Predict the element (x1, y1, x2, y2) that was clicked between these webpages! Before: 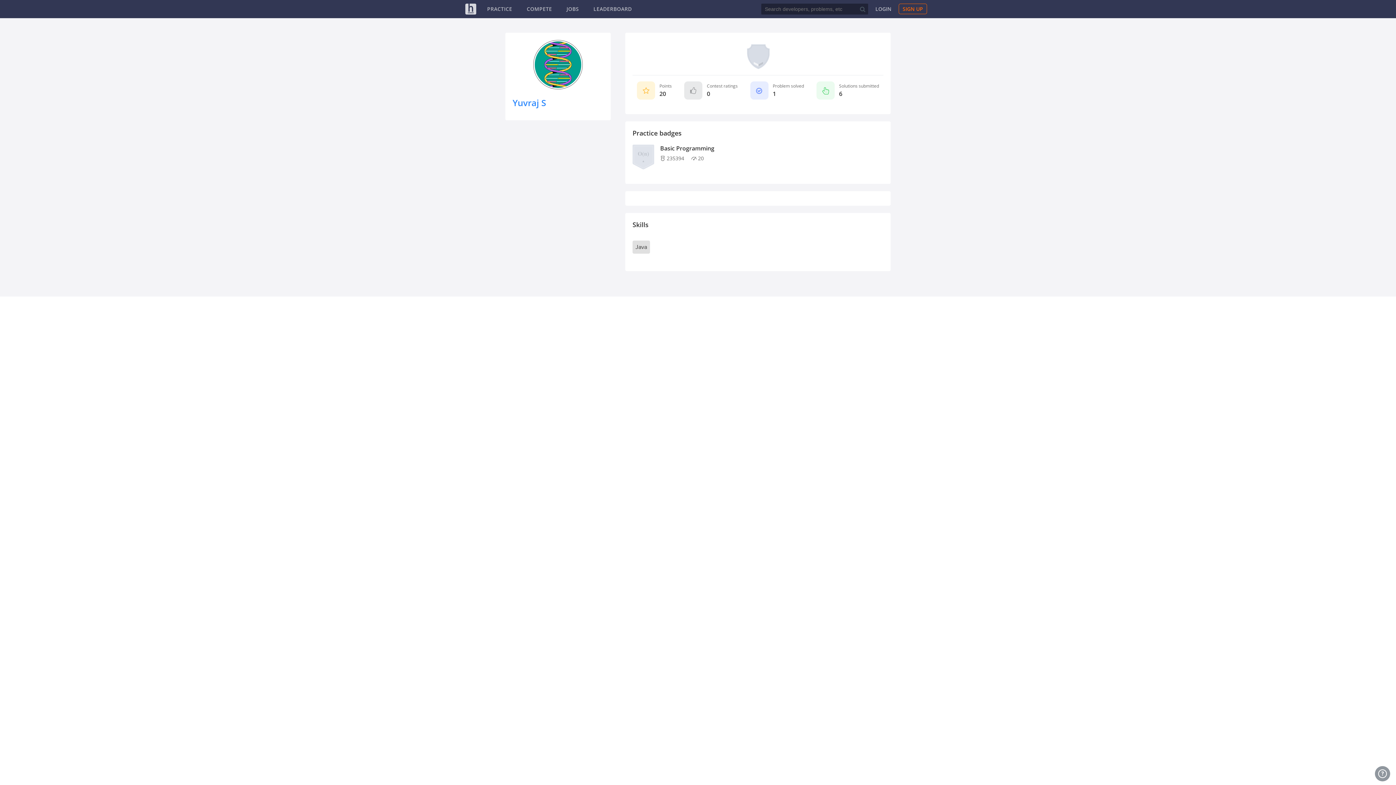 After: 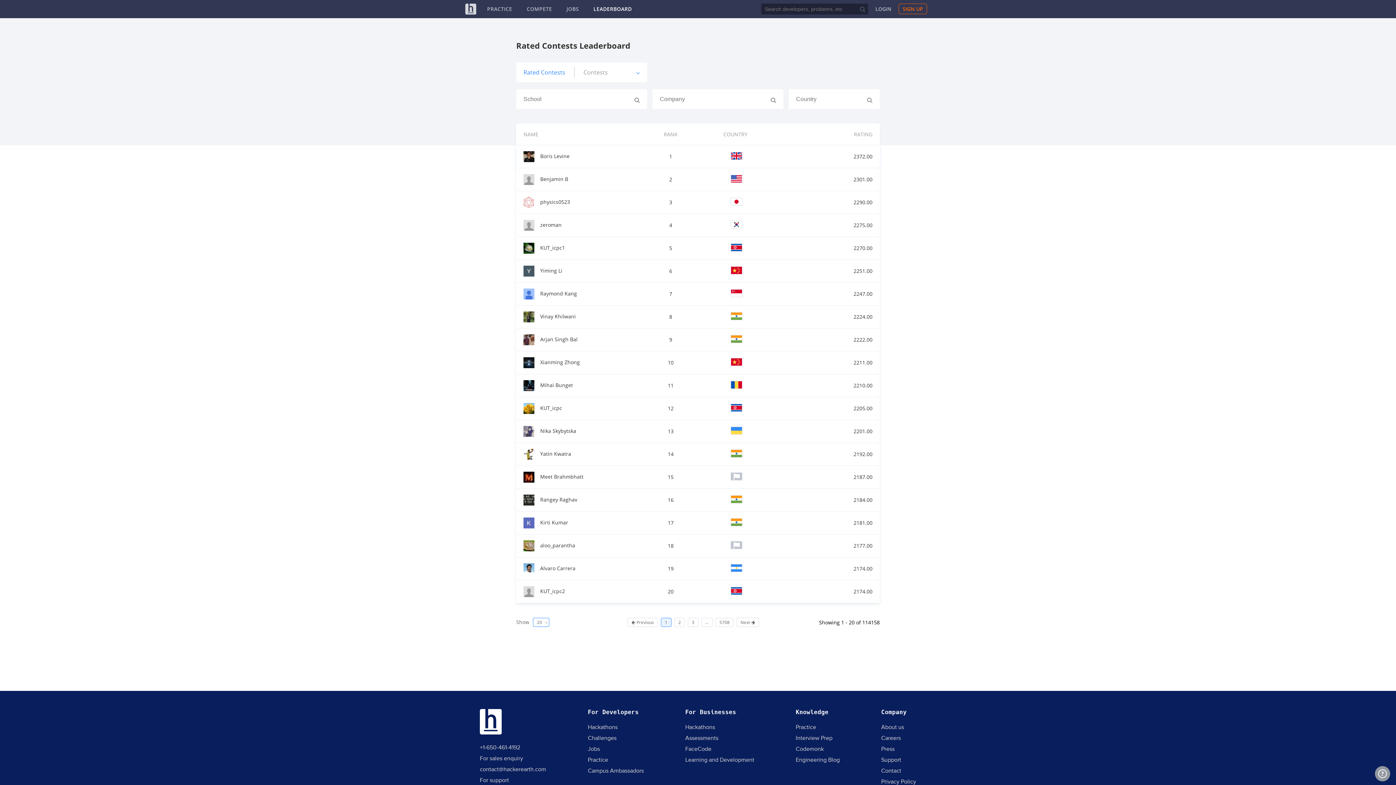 Action: bbox: (593, 5, 632, 12) label: LEADERBOARD